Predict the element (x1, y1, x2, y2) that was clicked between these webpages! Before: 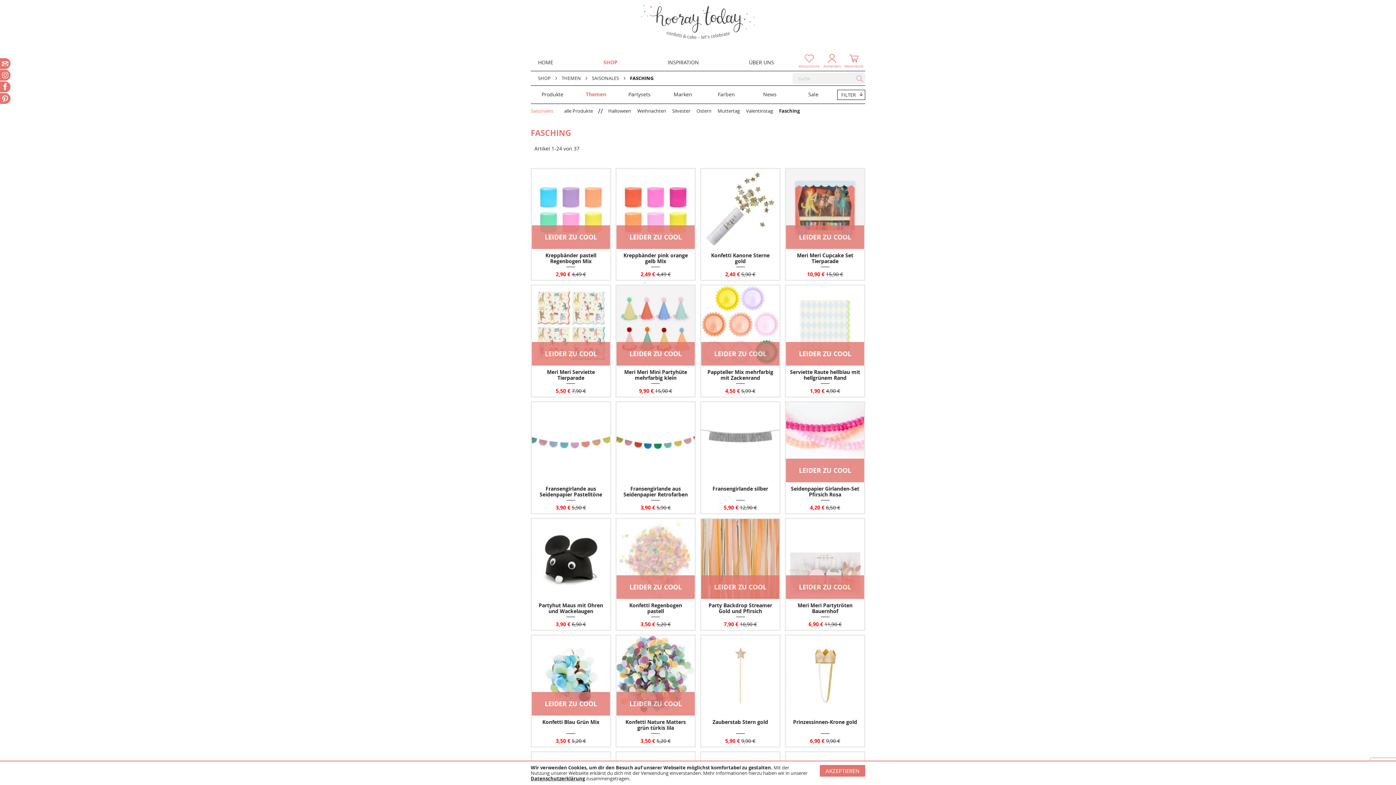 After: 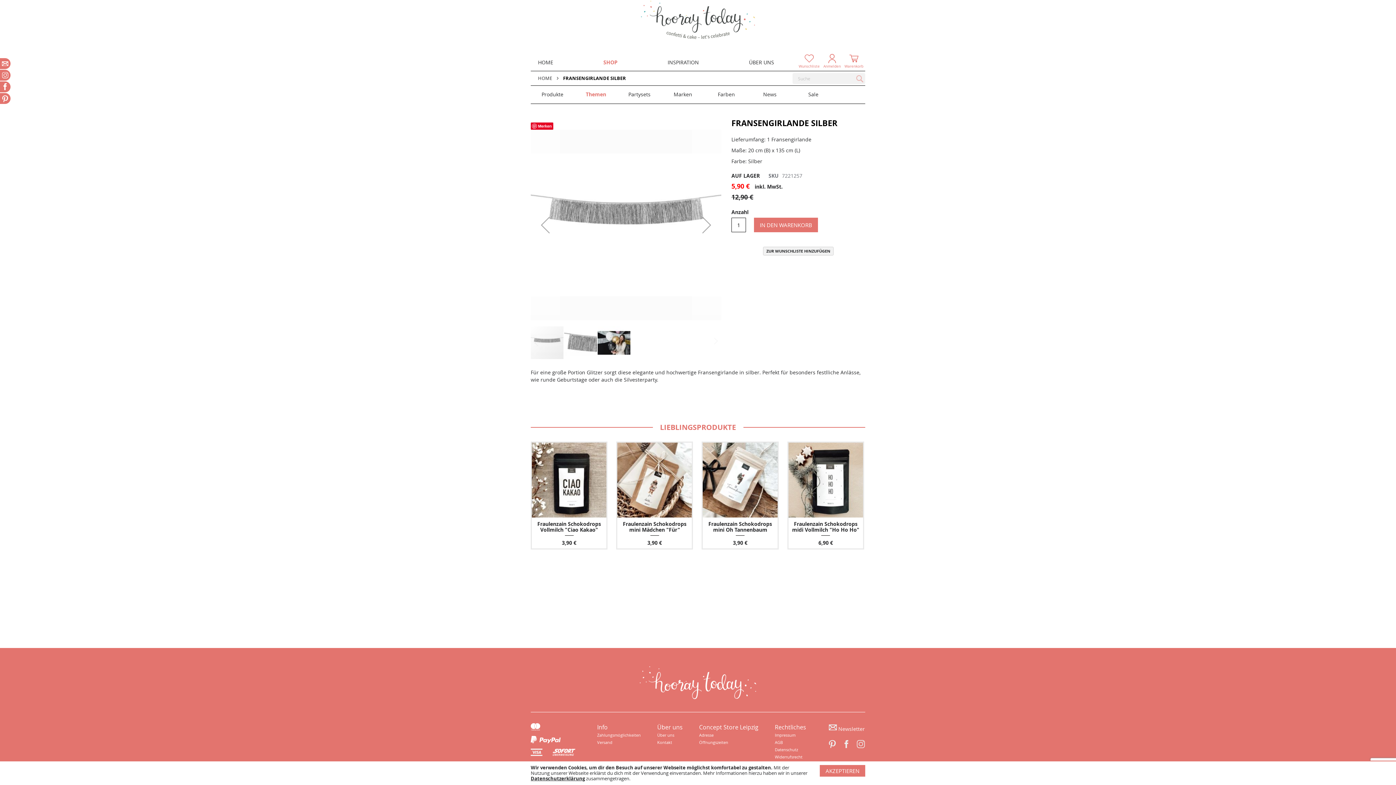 Action: bbox: (701, 477, 779, 484)